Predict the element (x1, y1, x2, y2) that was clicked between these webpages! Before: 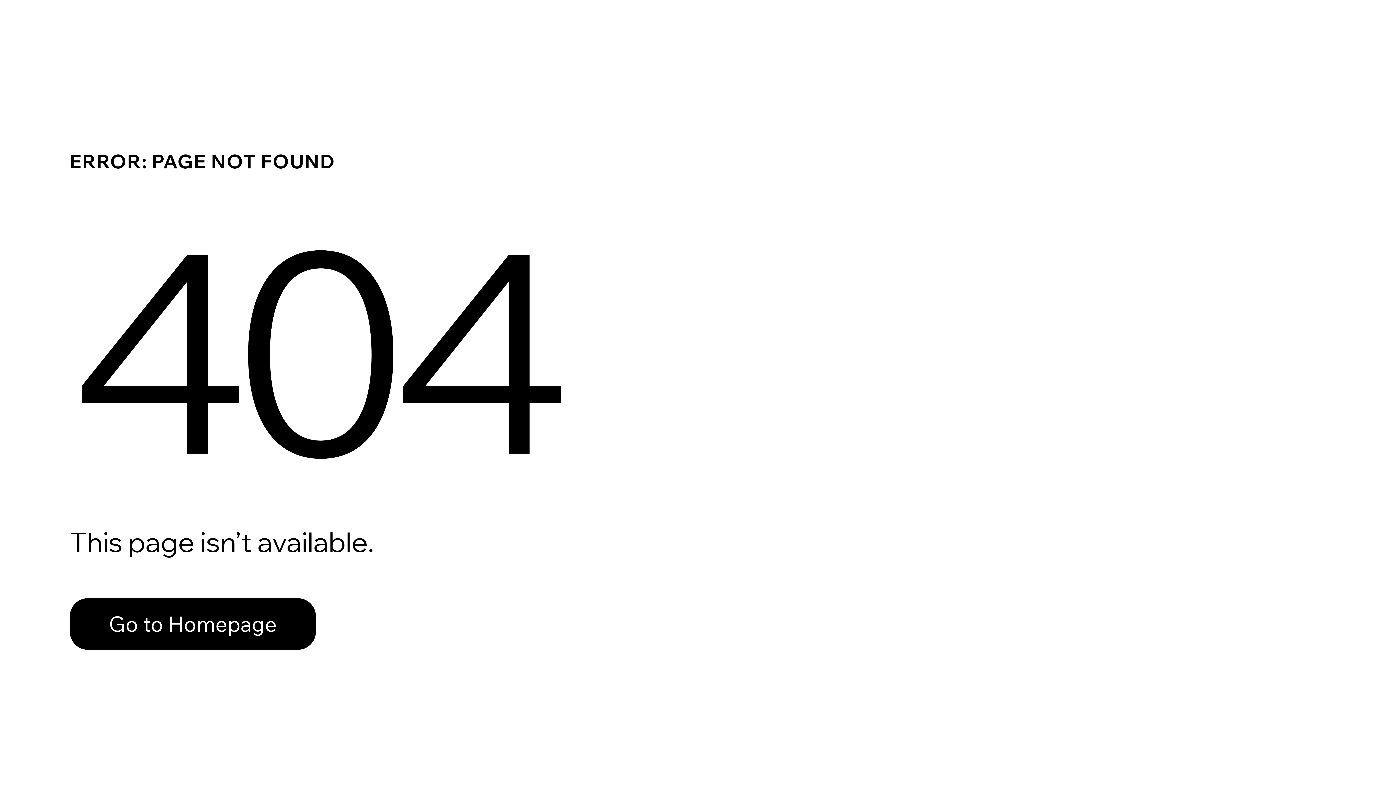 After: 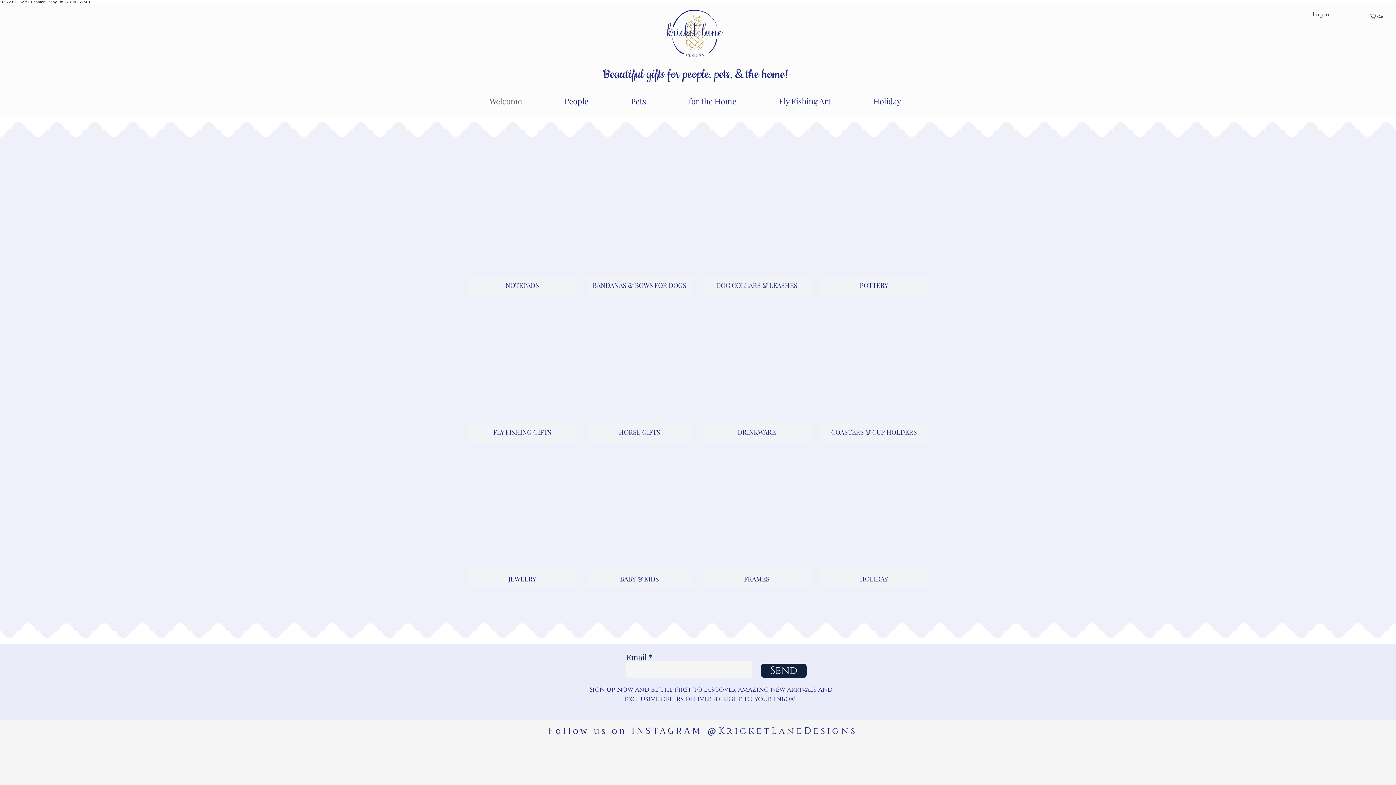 Action: bbox: (69, 582, 768, 659) label: Go to Homepage